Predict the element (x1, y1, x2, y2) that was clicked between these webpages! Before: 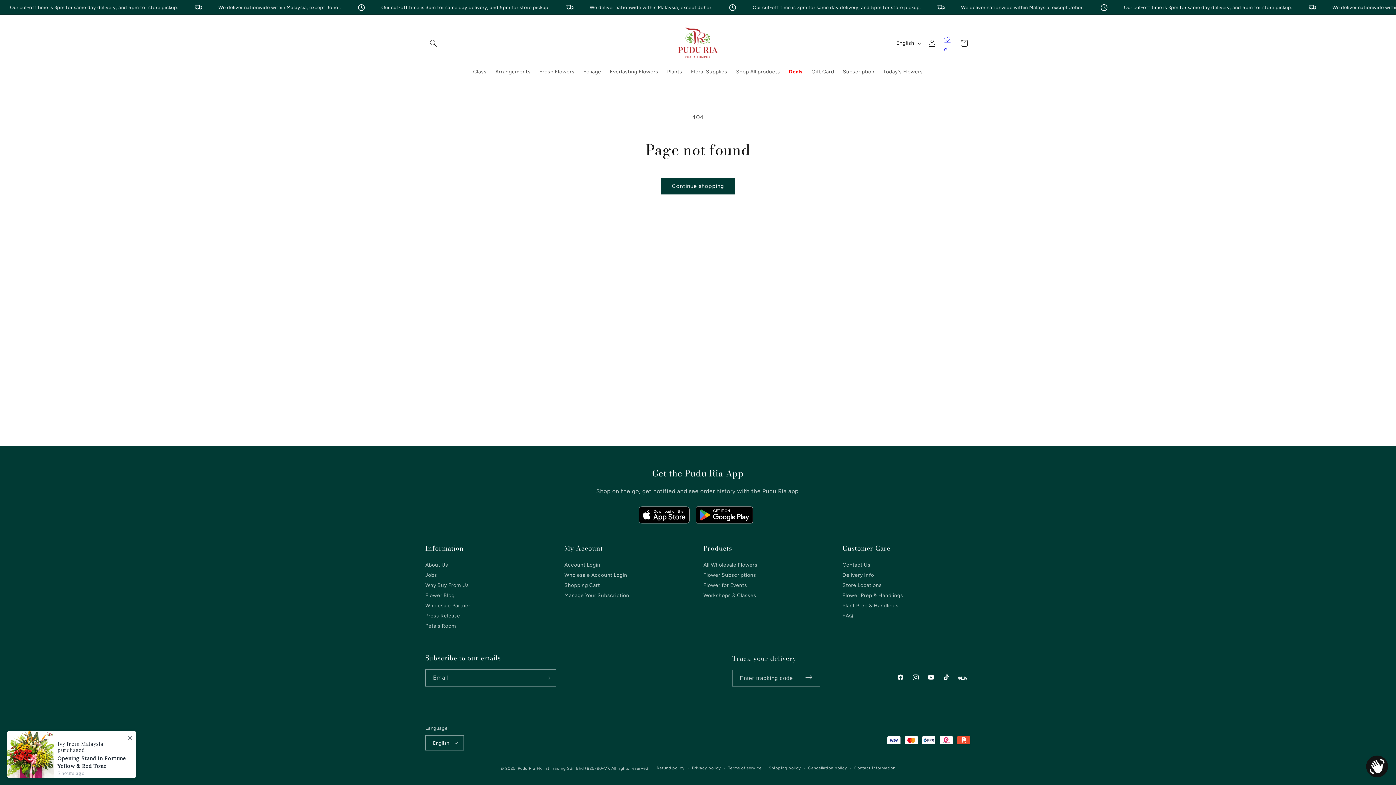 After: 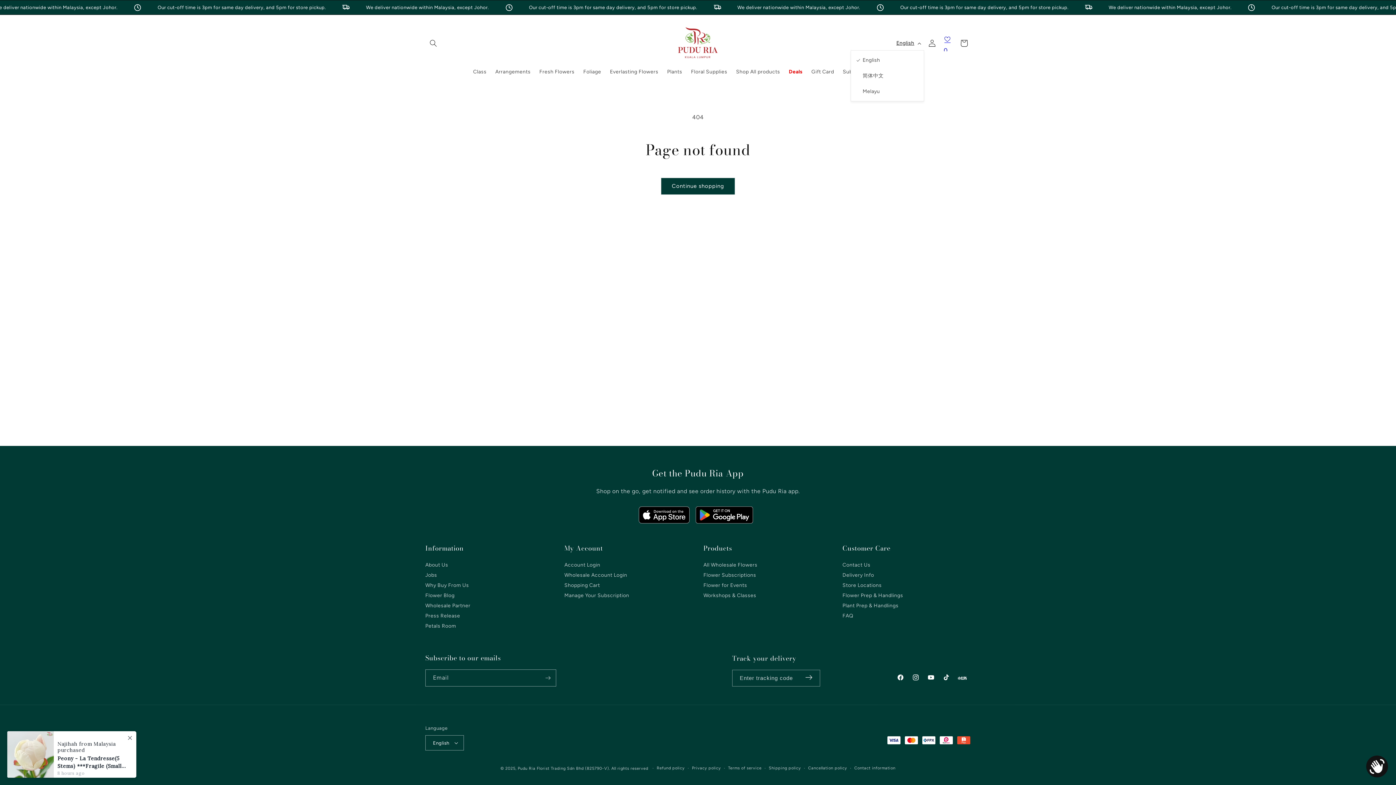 Action: bbox: (892, 36, 924, 50) label: English